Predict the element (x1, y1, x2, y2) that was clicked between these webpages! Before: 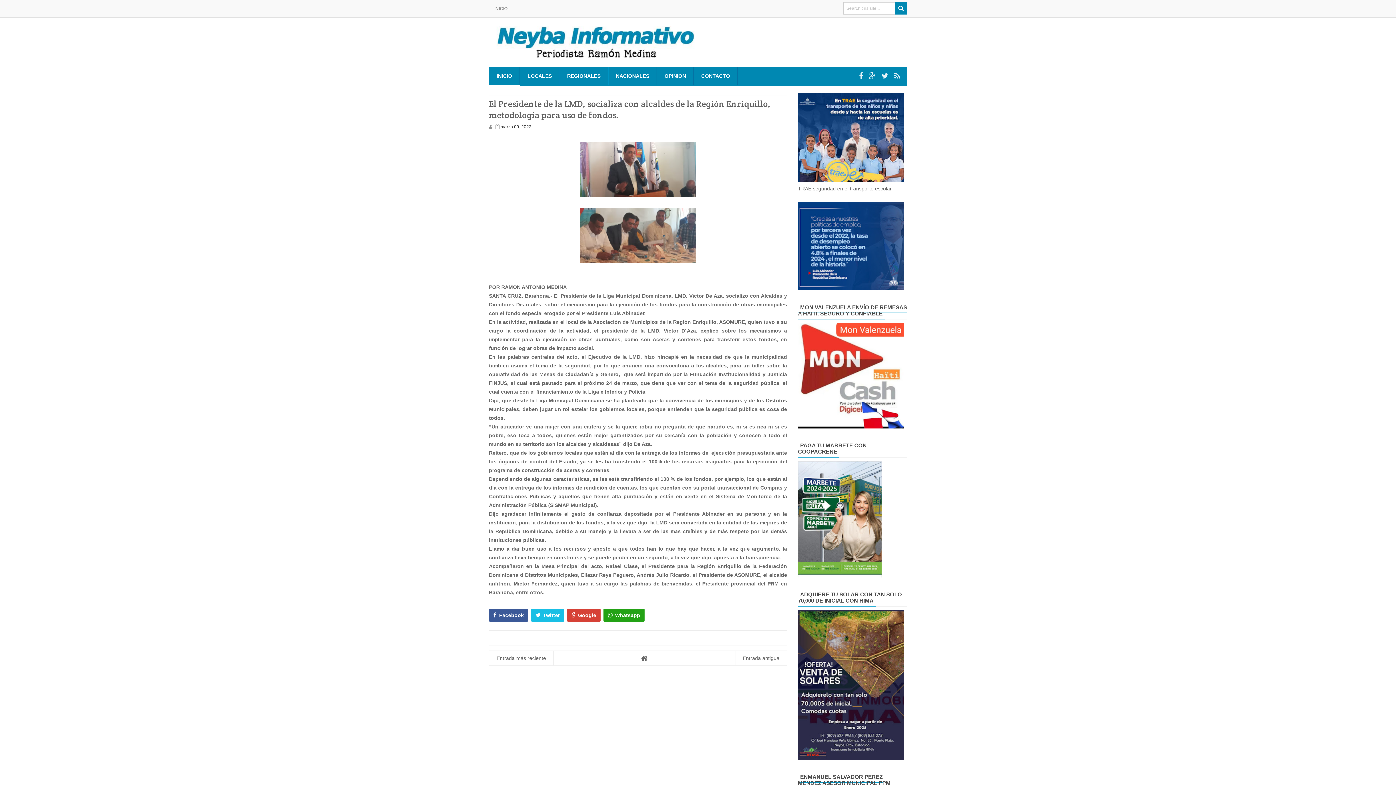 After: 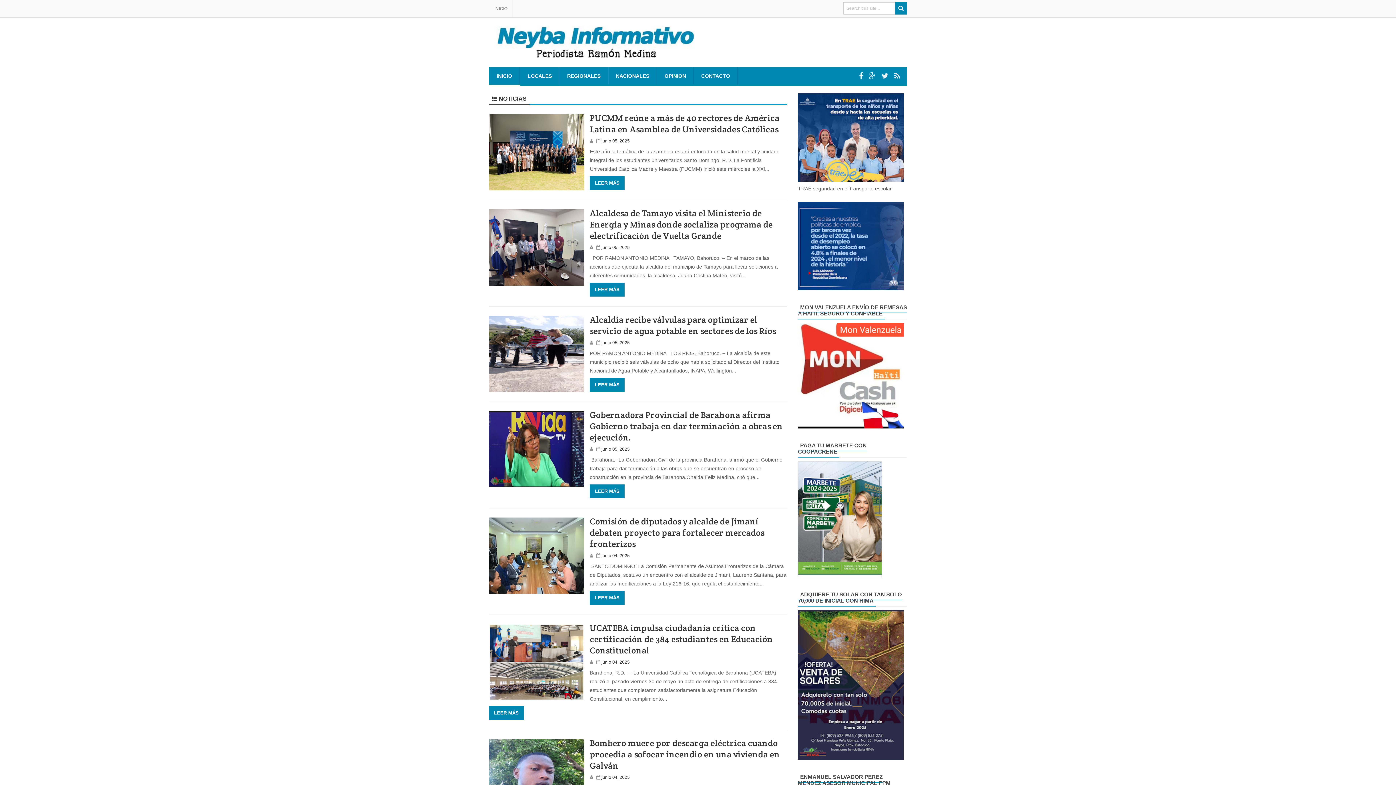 Action: bbox: (866, 72, 878, 80)